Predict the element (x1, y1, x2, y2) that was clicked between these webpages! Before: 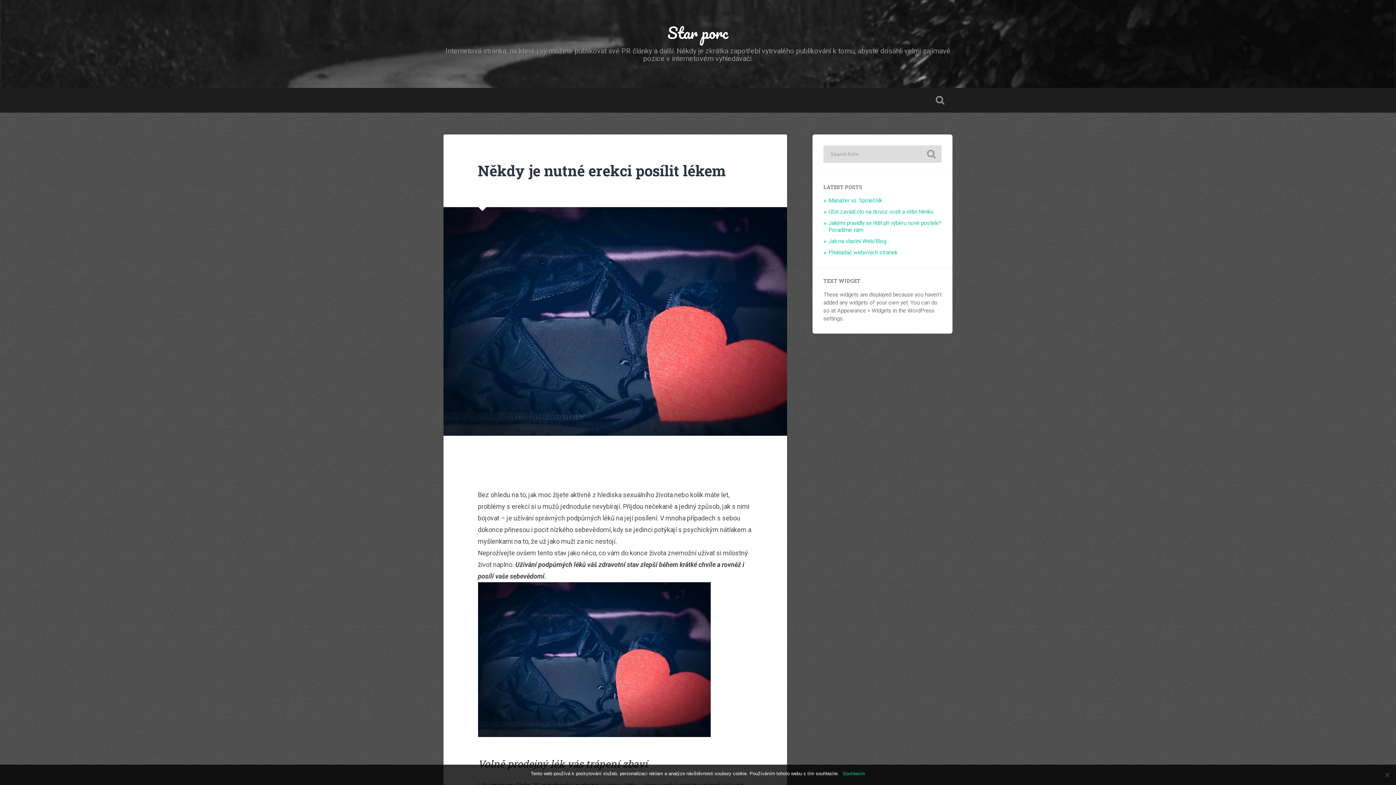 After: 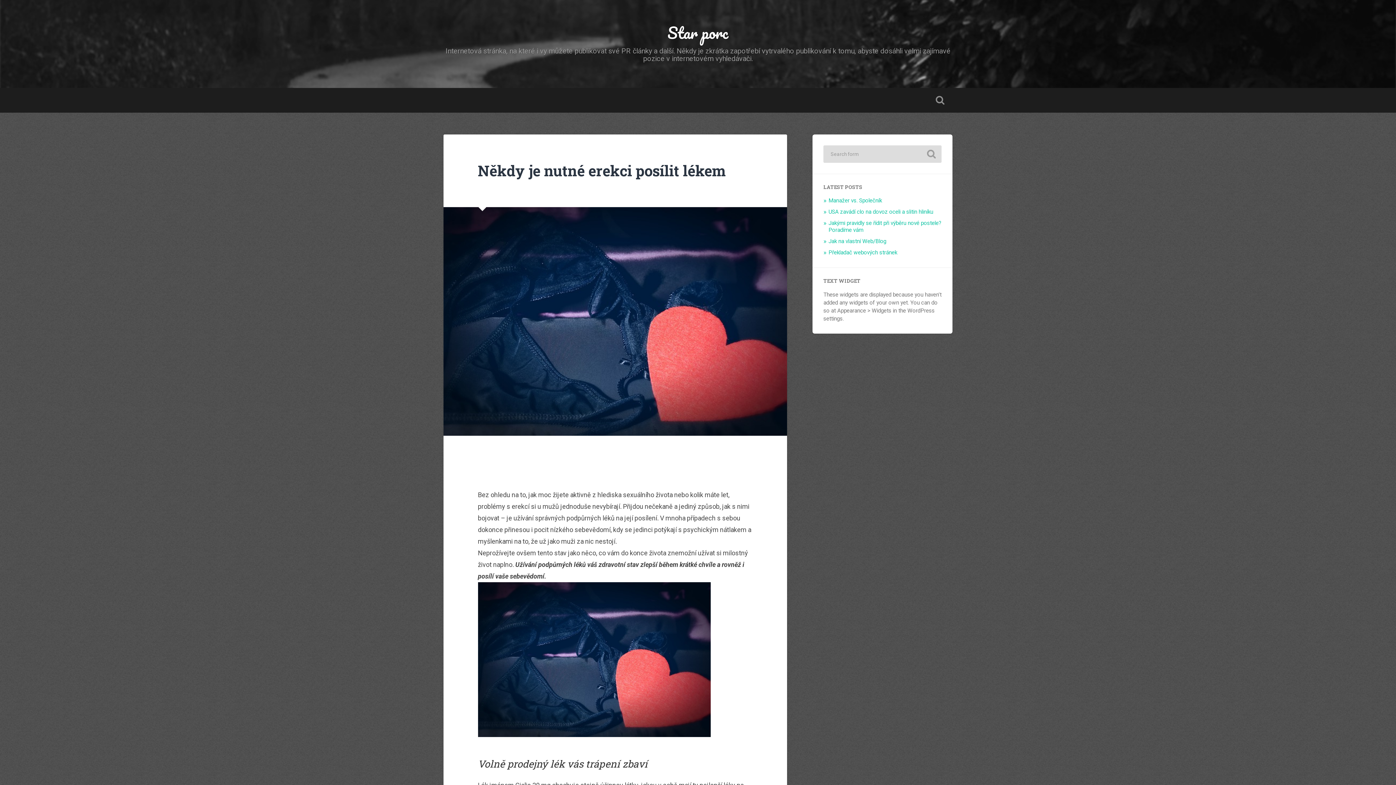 Action: bbox: (842, 770, 865, 777) label: Souhlasím